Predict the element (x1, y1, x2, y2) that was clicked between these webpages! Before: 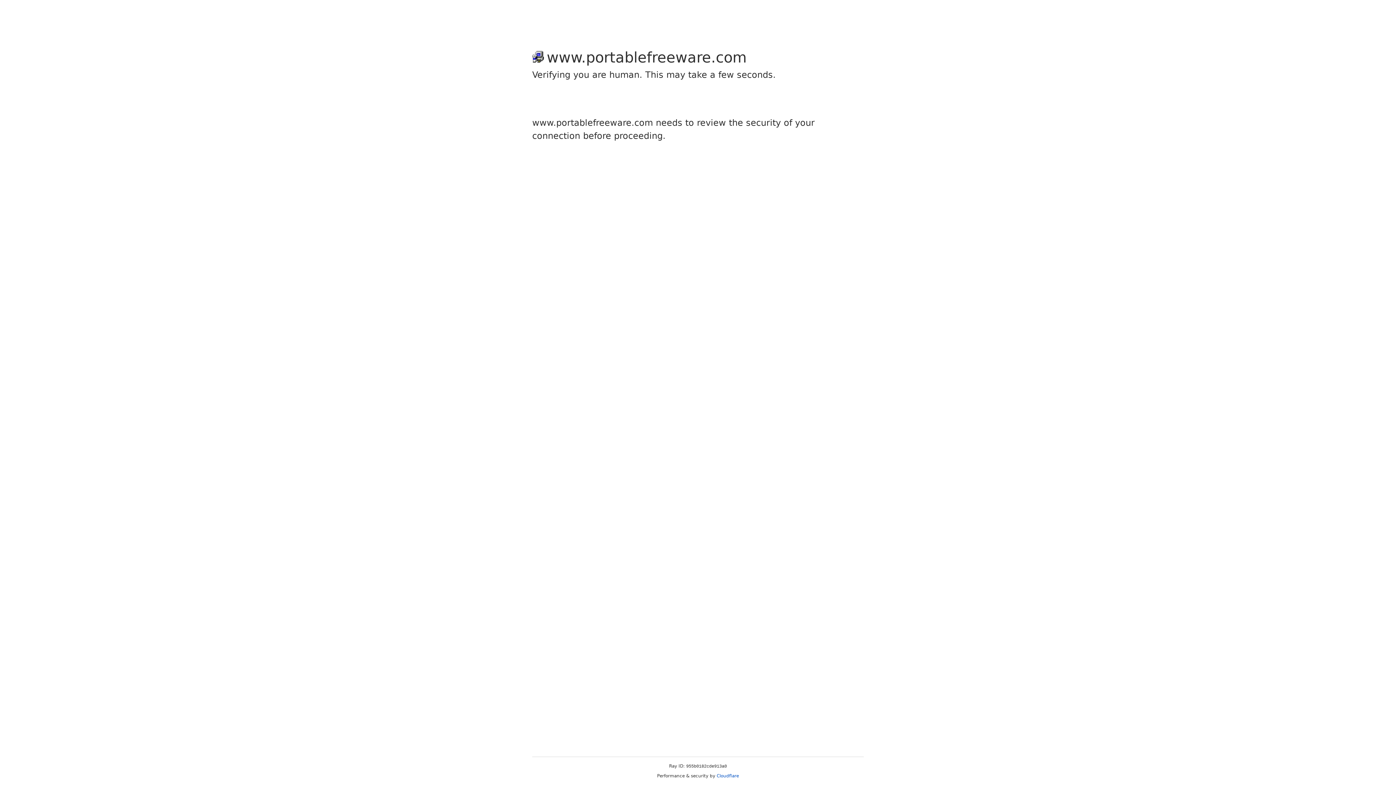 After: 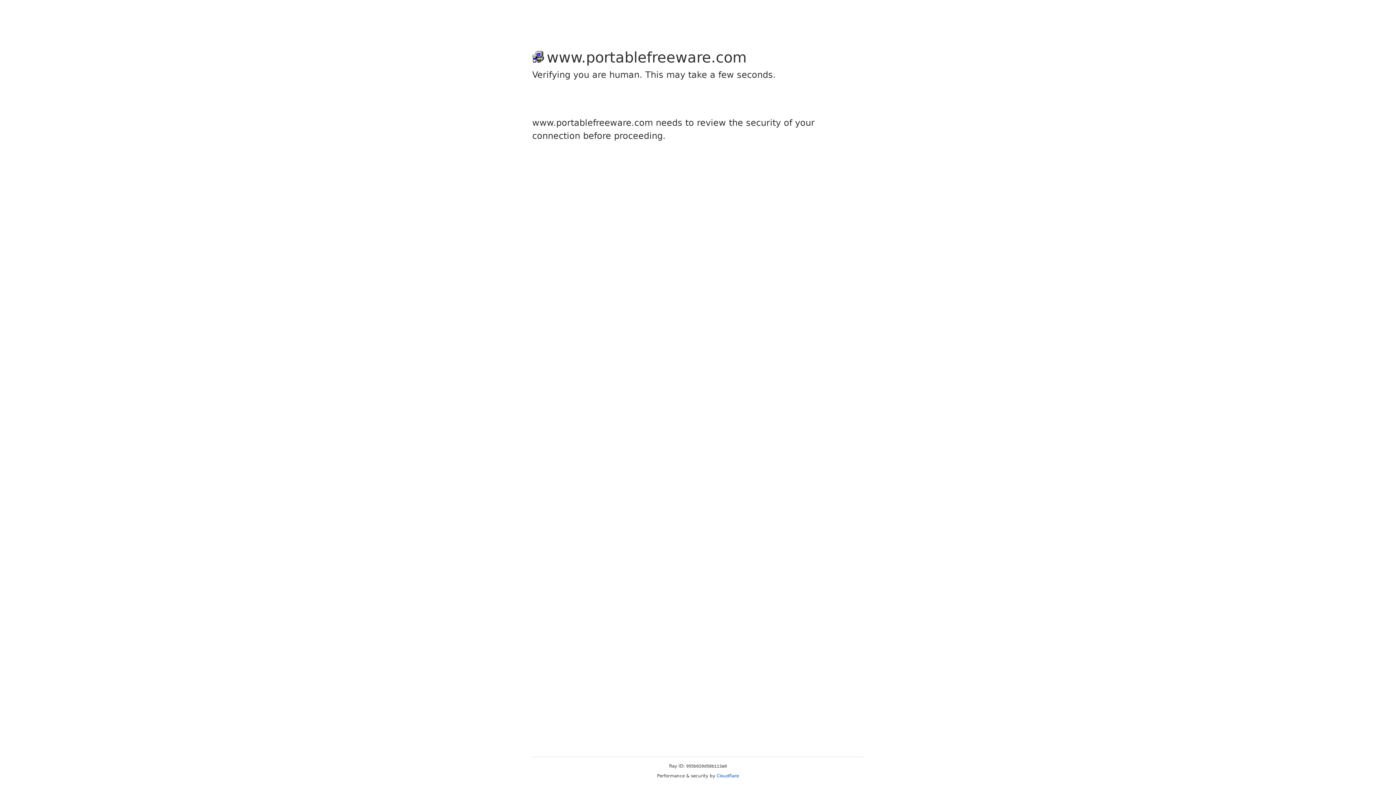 Action: label: Cloudflare bbox: (716, 773, 739, 778)